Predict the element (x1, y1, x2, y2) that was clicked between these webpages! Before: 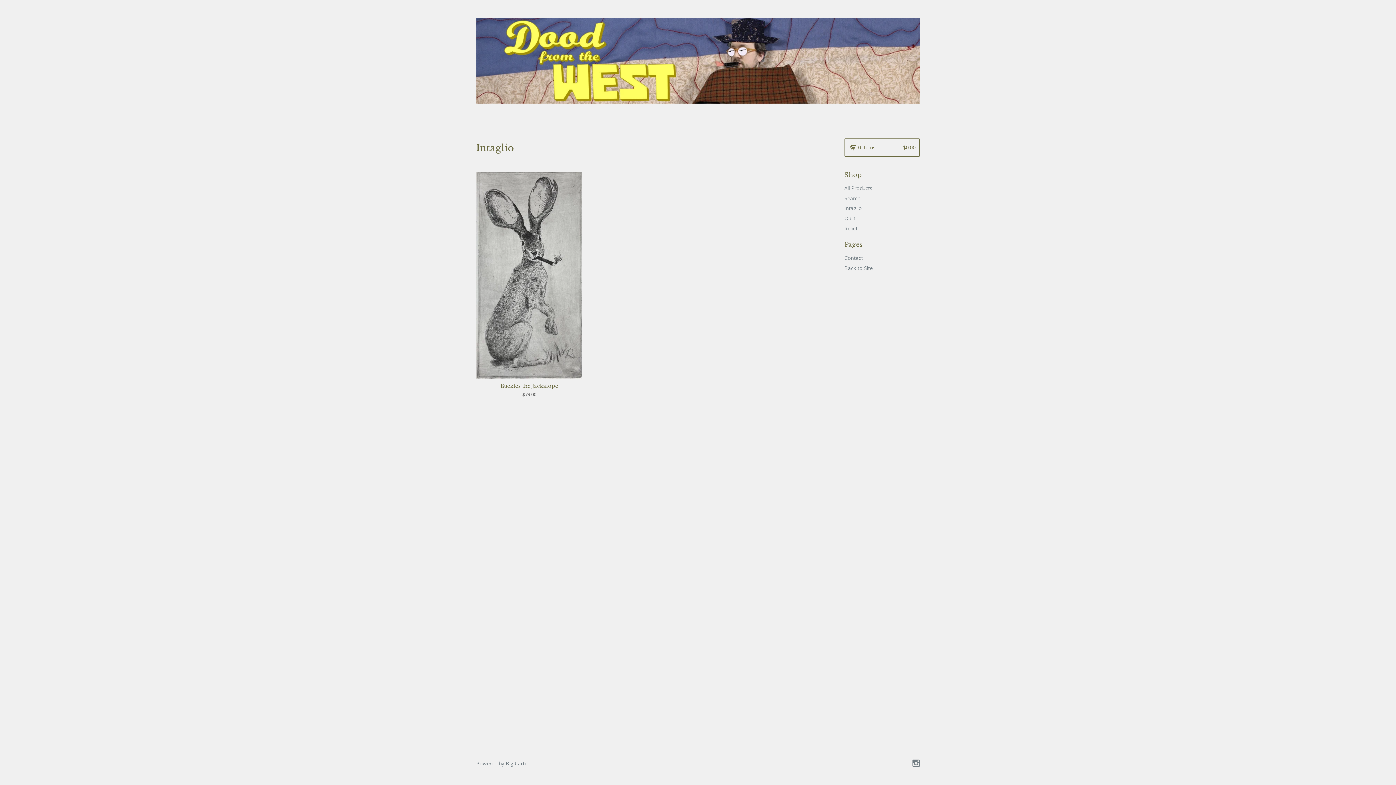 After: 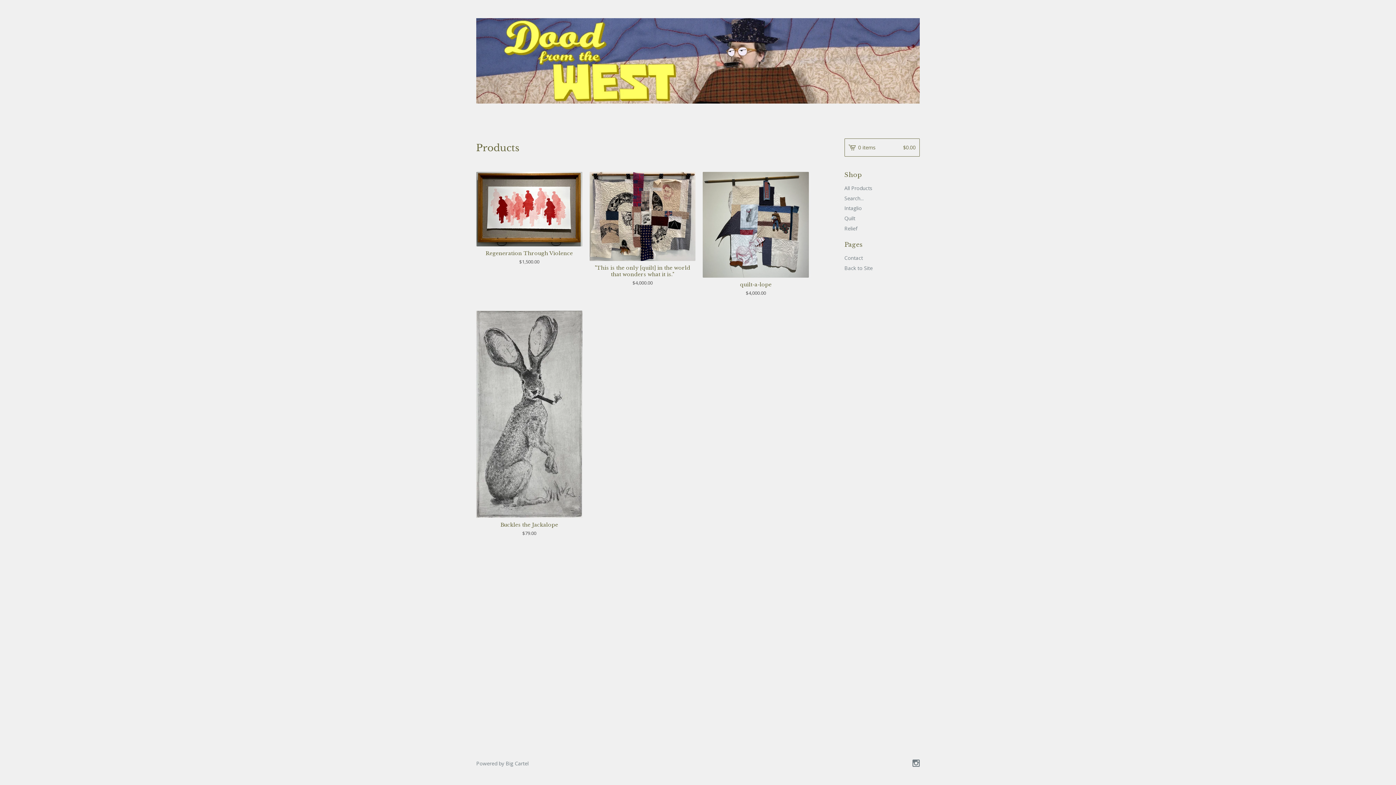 Action: label: All Products bbox: (844, 183, 920, 193)